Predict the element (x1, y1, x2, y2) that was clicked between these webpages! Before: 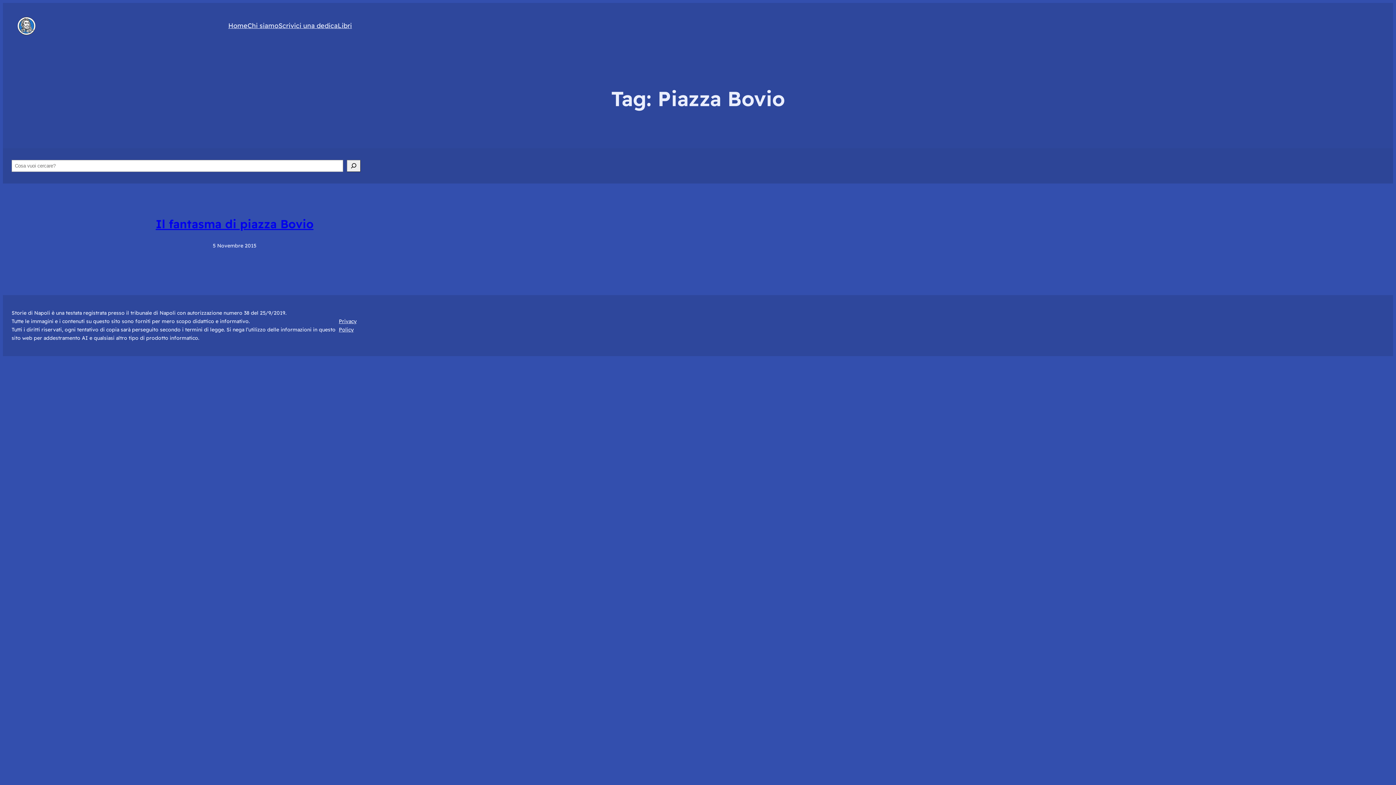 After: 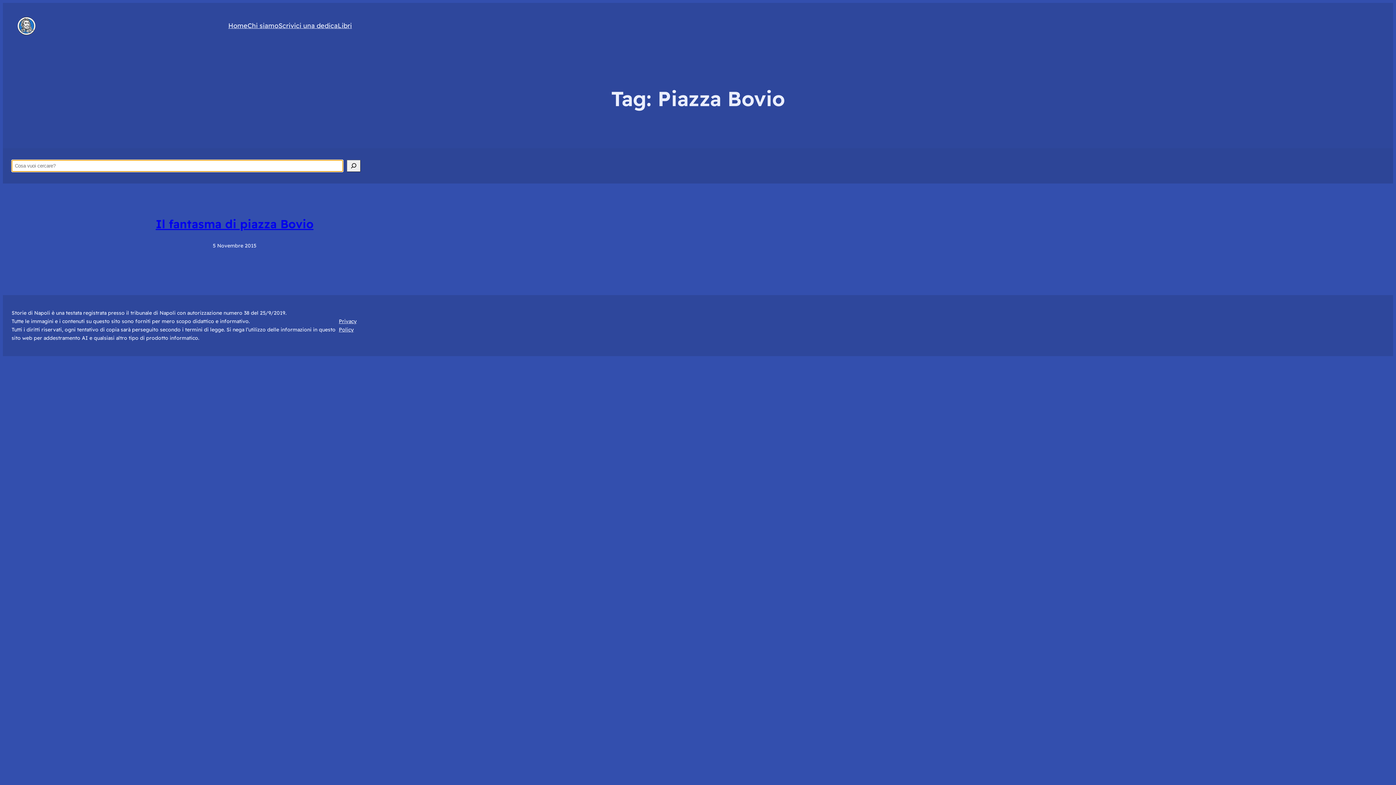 Action: label: Search bbox: (346, 159, 360, 171)